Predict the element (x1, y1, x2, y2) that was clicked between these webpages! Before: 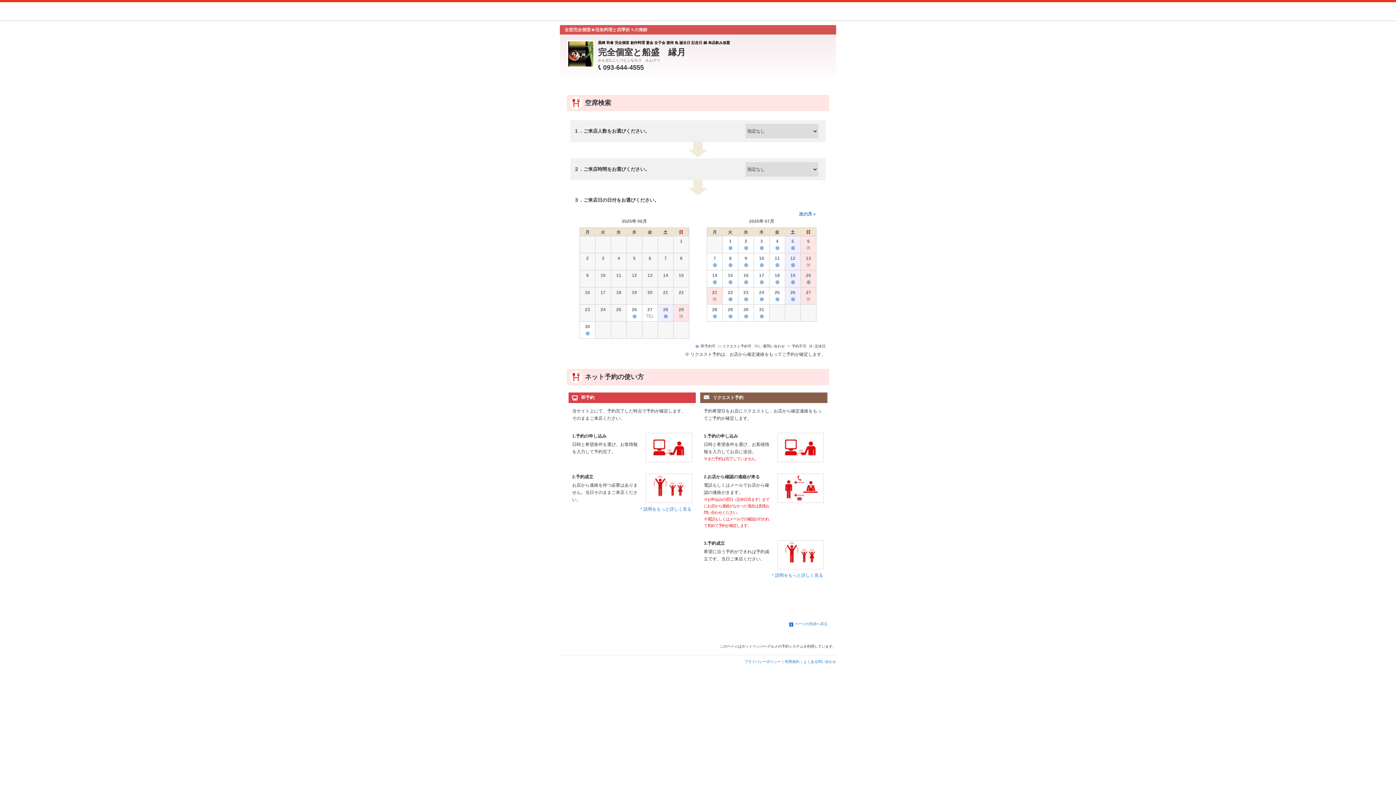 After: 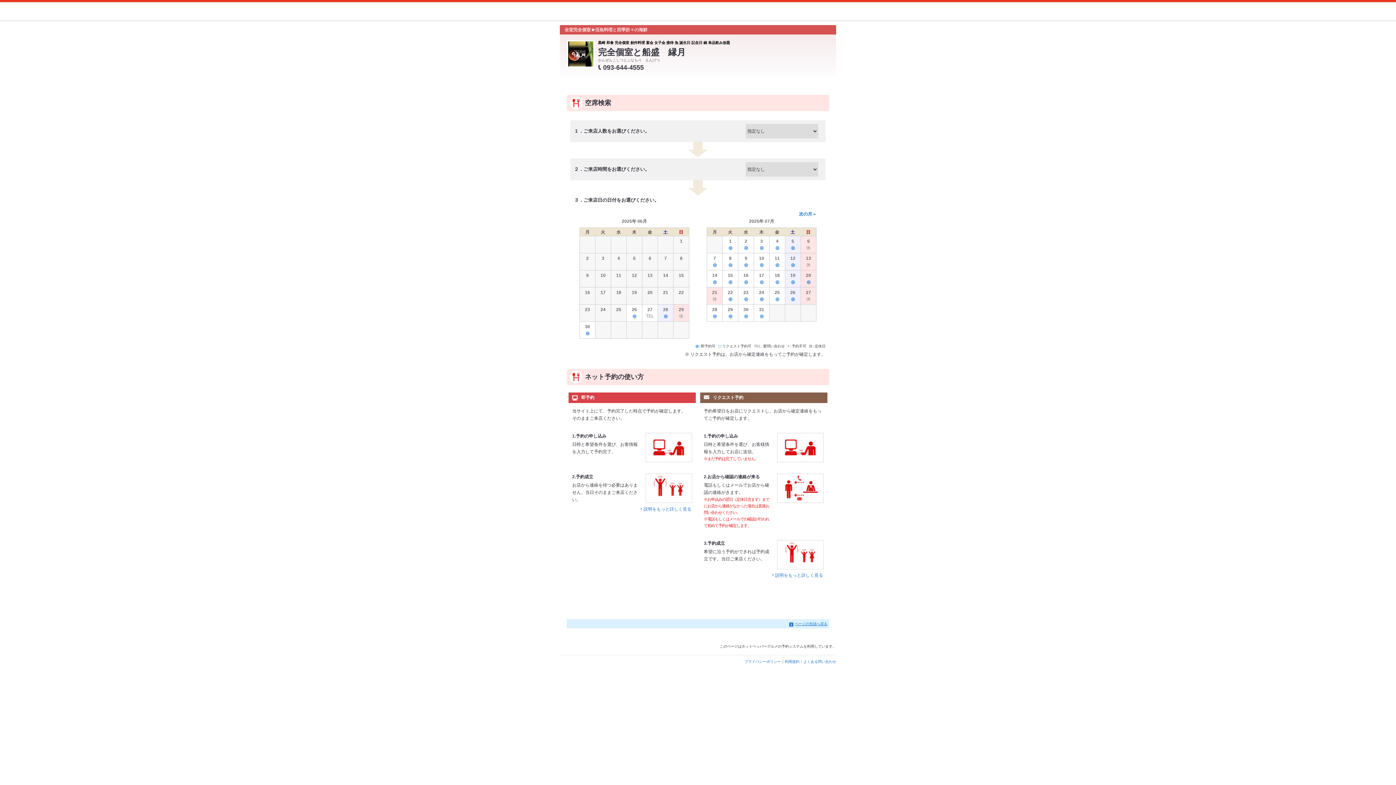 Action: label: ページの先頭へ戻る bbox: (566, 619, 829, 628)